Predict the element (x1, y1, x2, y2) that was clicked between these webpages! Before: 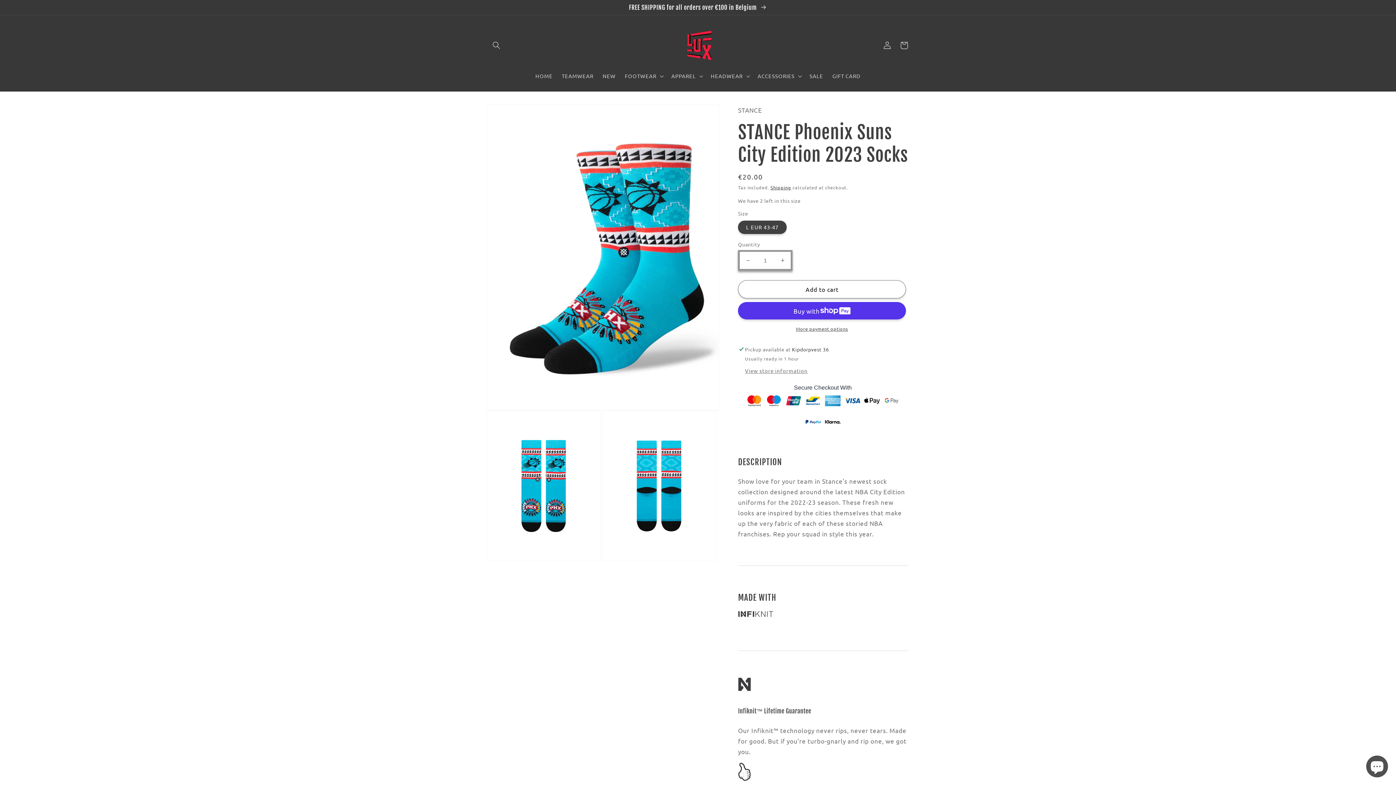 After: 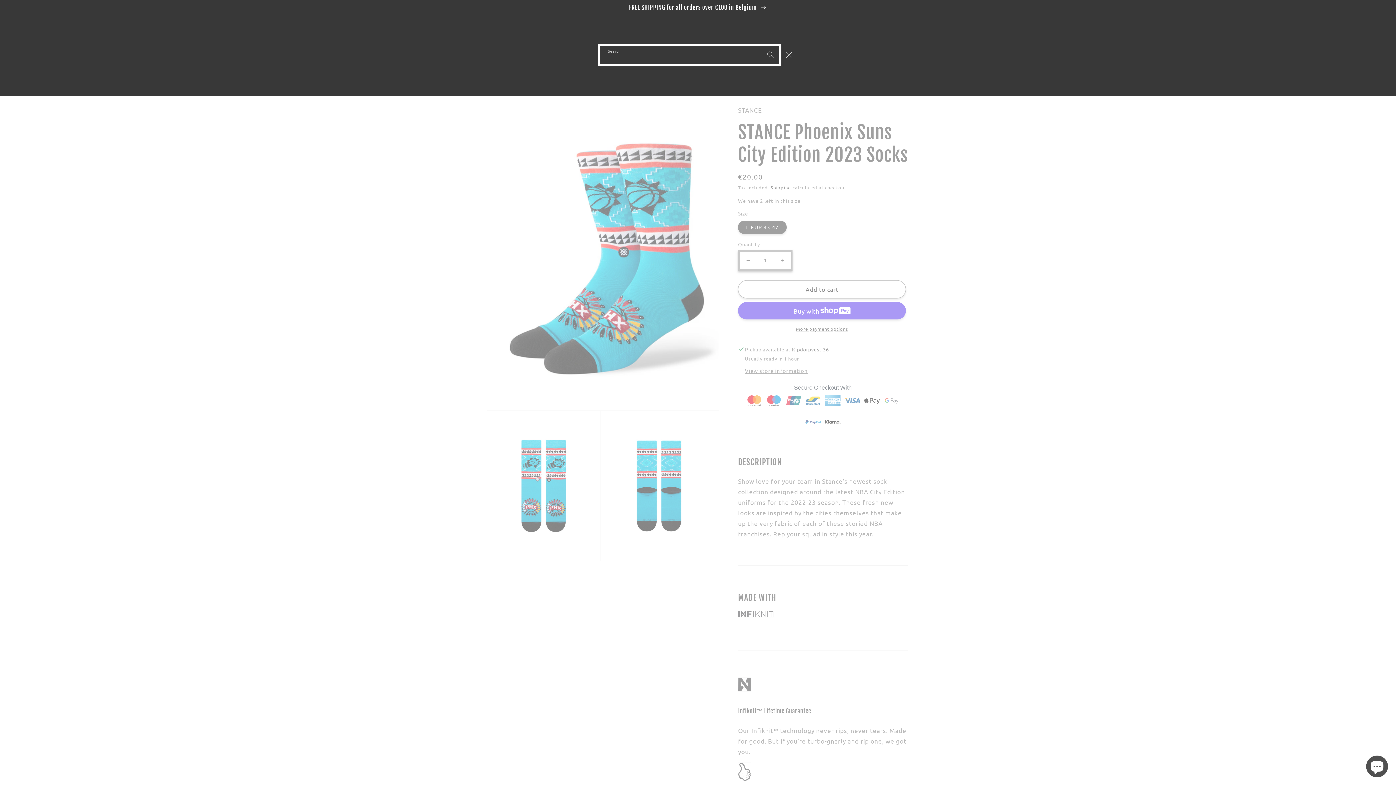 Action: label: Search bbox: (488, 37, 504, 53)